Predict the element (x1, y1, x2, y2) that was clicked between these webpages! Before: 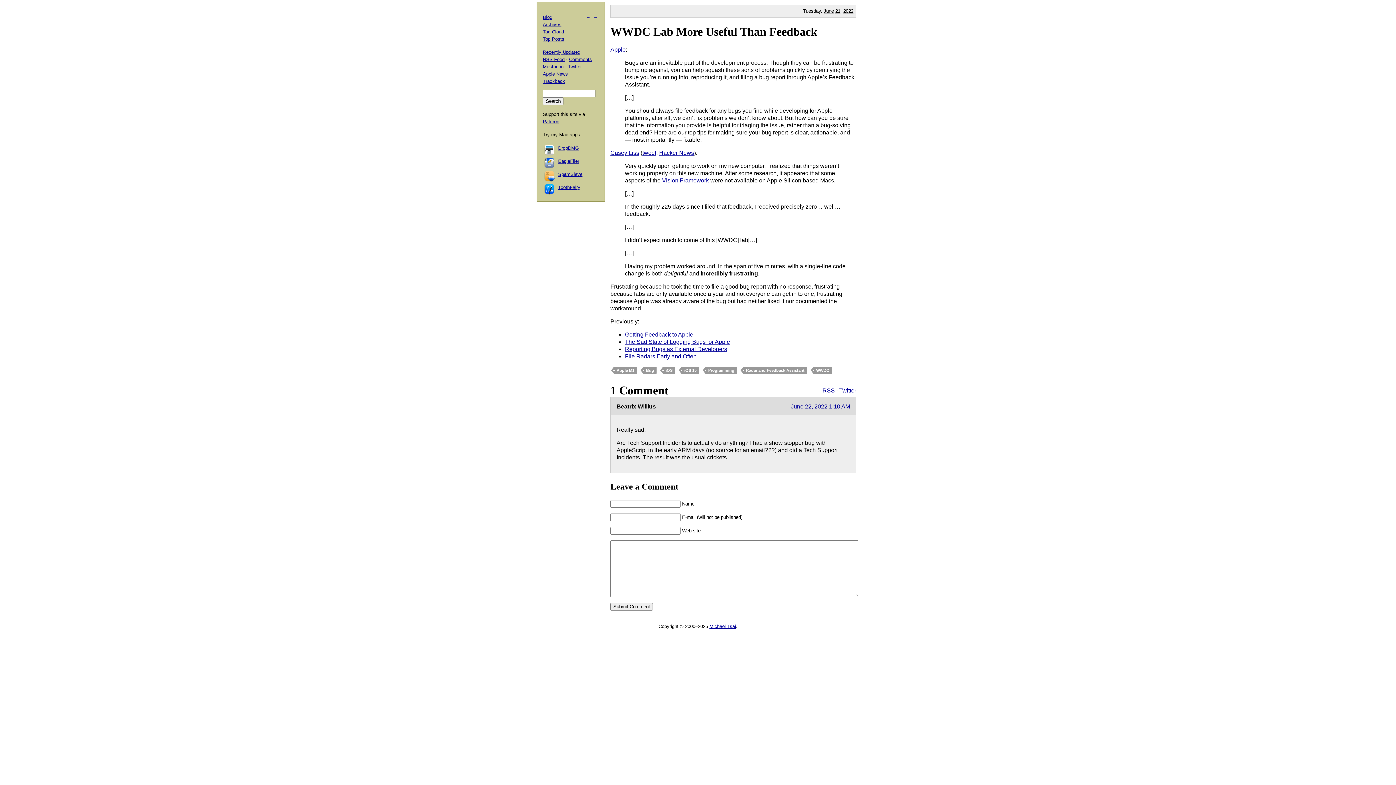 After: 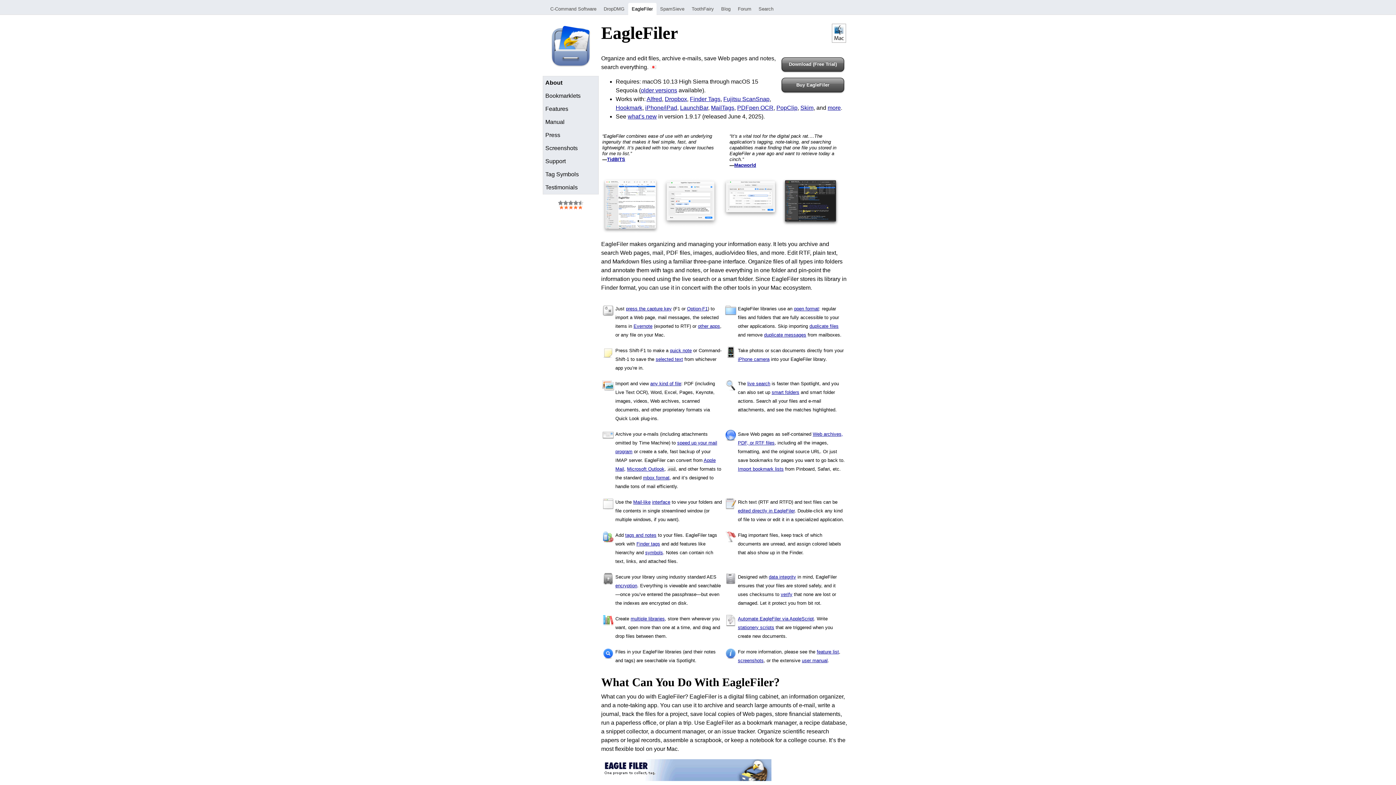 Action: bbox: (542, 158, 558, 164)